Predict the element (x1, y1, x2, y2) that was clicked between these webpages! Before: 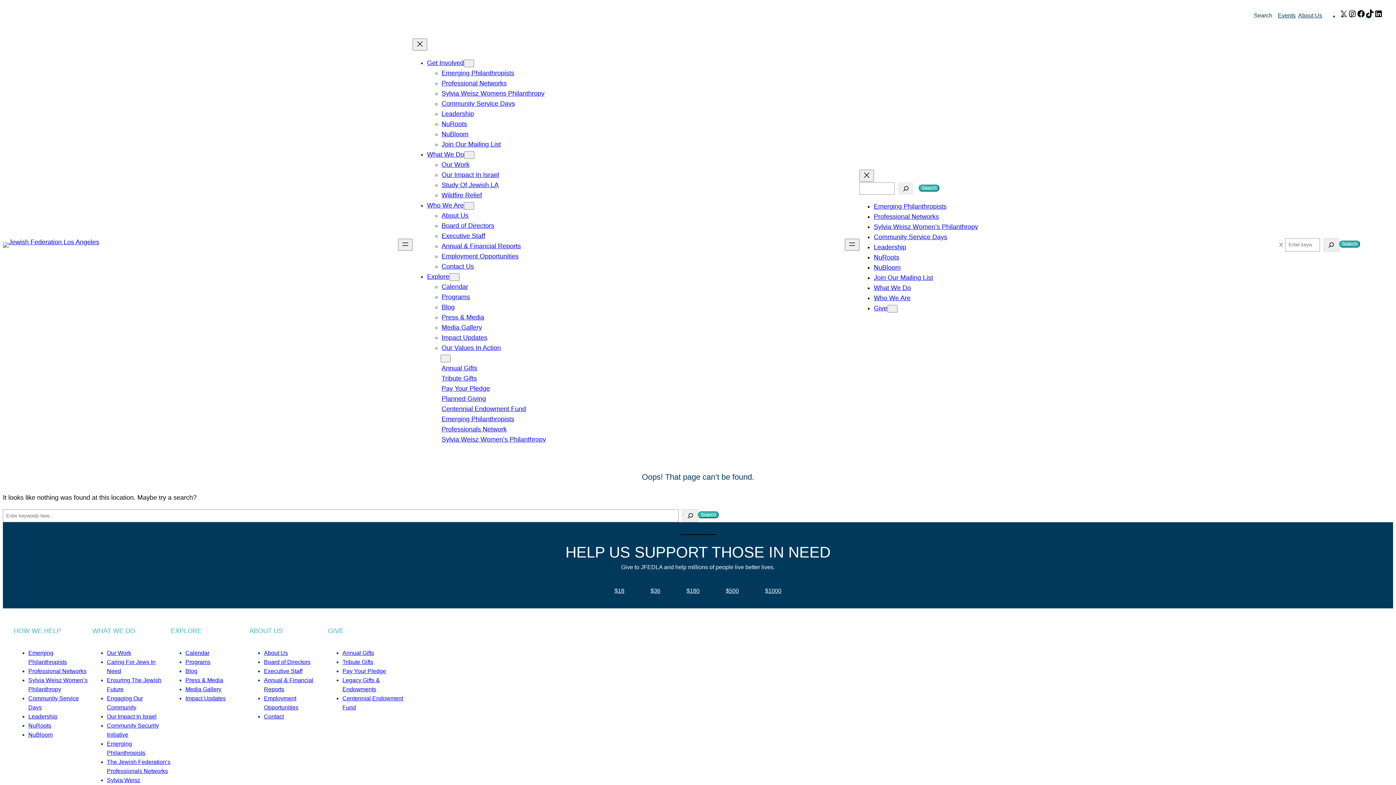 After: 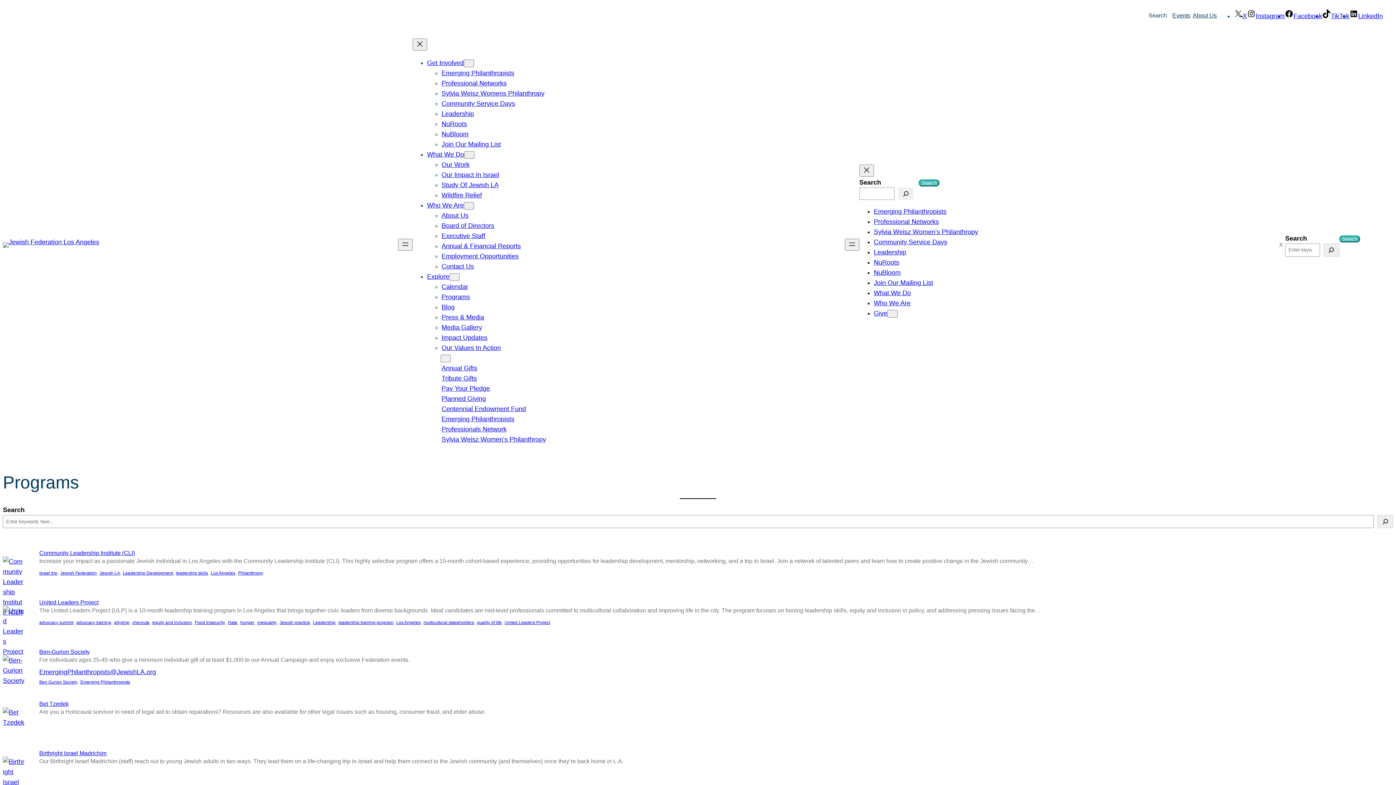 Action: label: Get Involved bbox: (427, 59, 463, 66)